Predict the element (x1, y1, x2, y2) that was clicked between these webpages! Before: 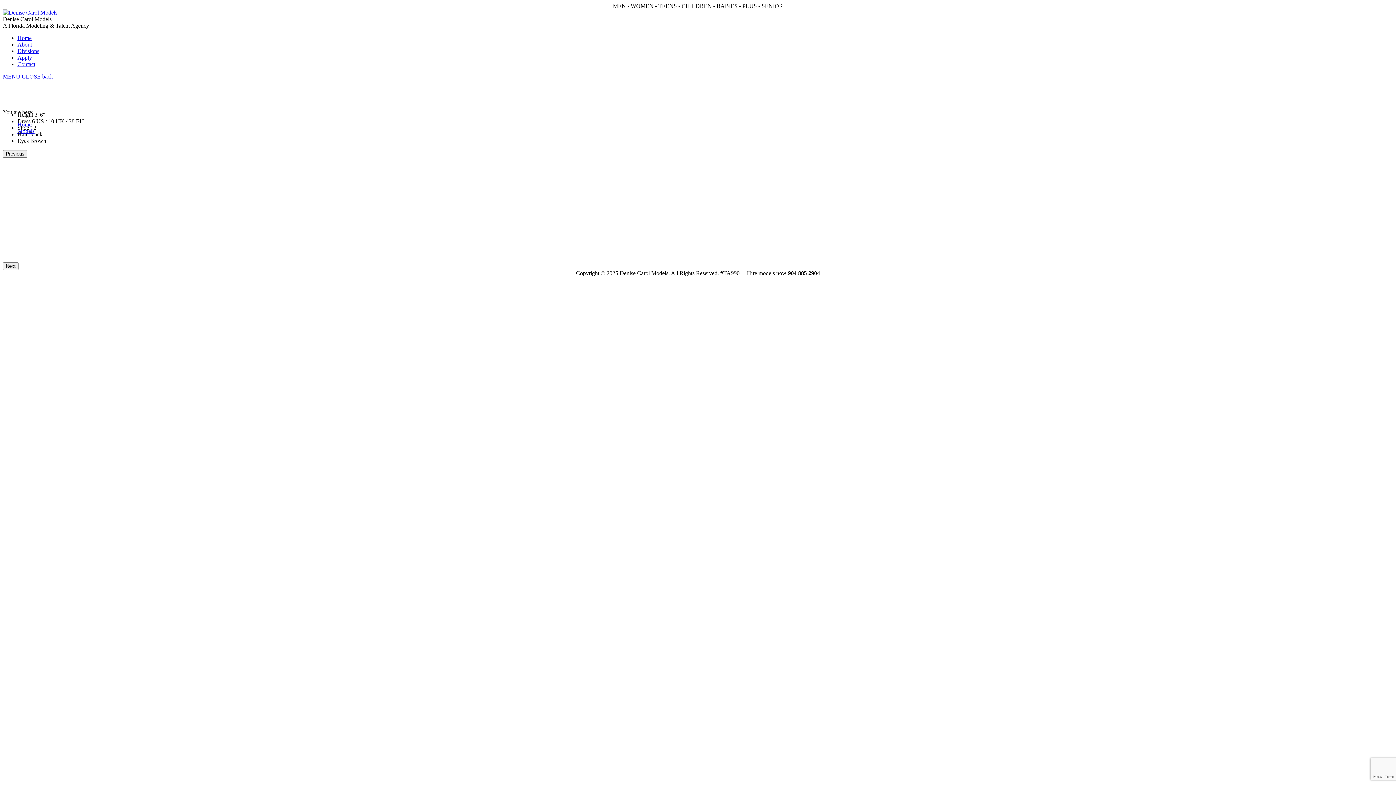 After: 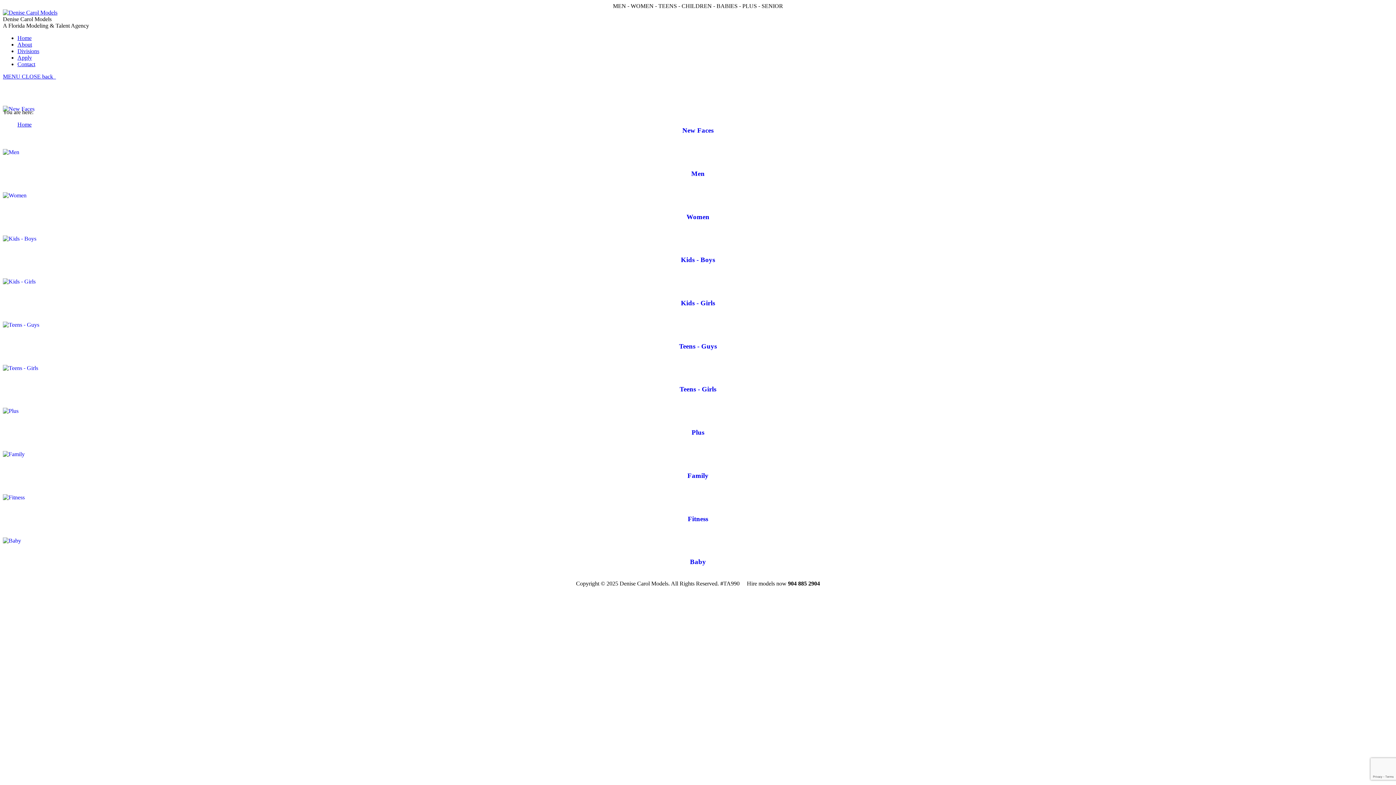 Action: label: Divisions bbox: (17, 48, 39, 54)